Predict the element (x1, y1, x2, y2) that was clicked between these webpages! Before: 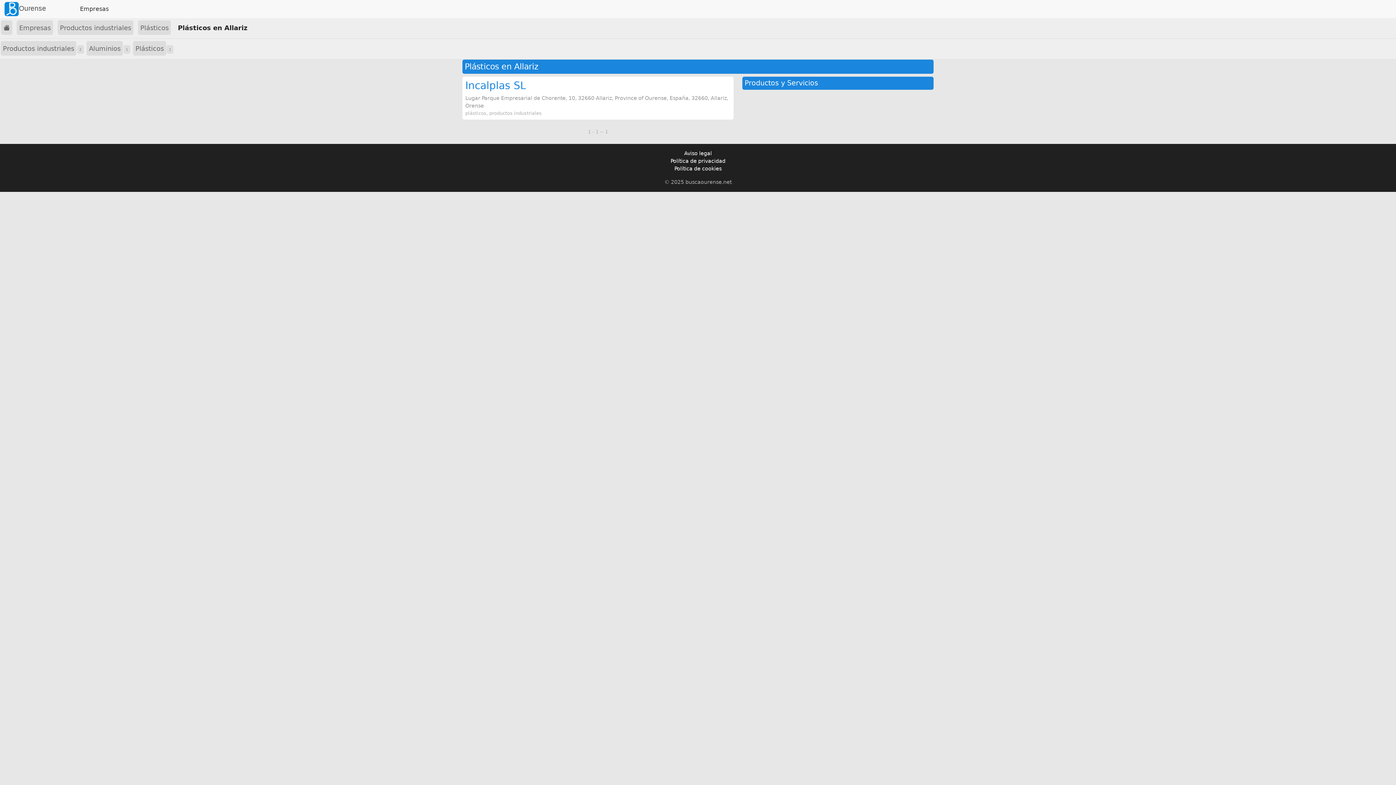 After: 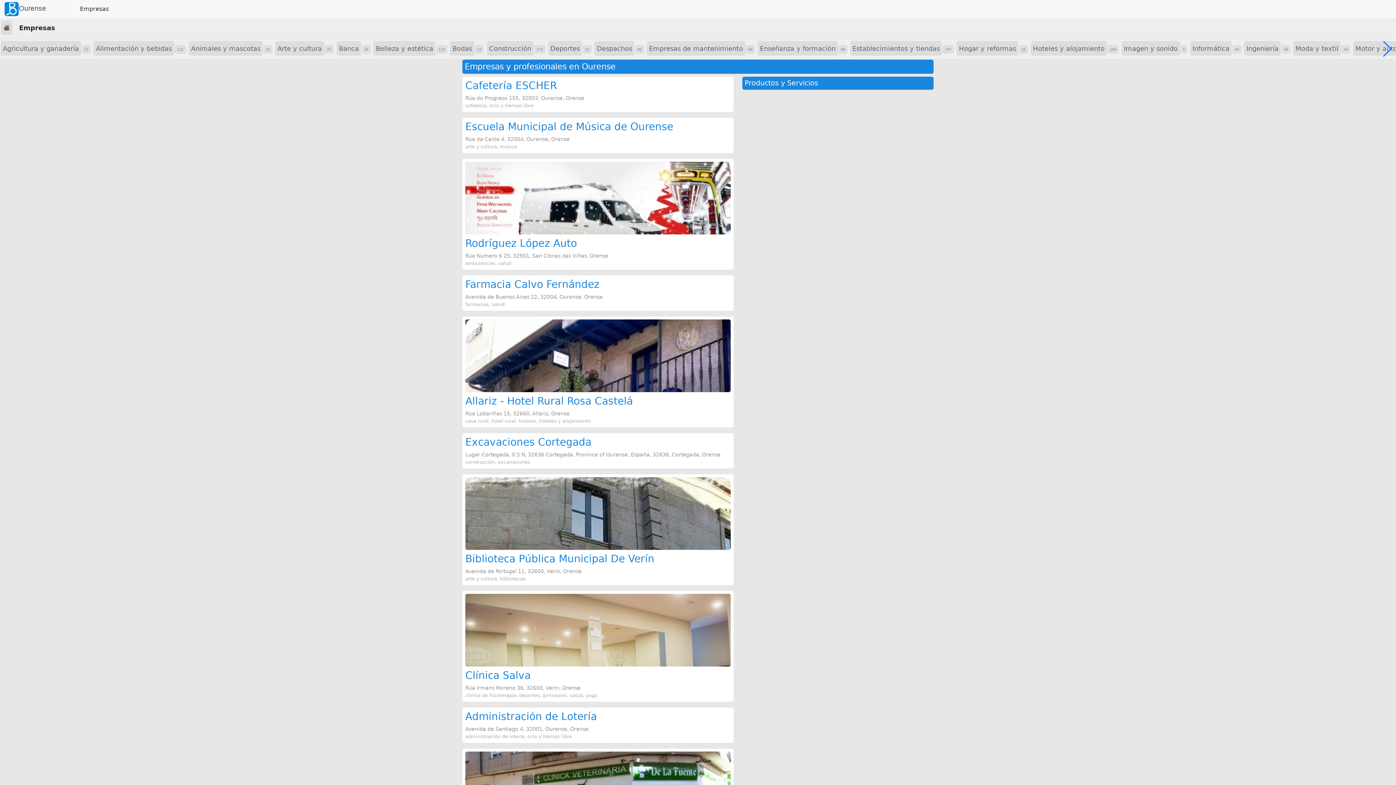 Action: bbox: (16, 20, 53, 35) label: Empresas